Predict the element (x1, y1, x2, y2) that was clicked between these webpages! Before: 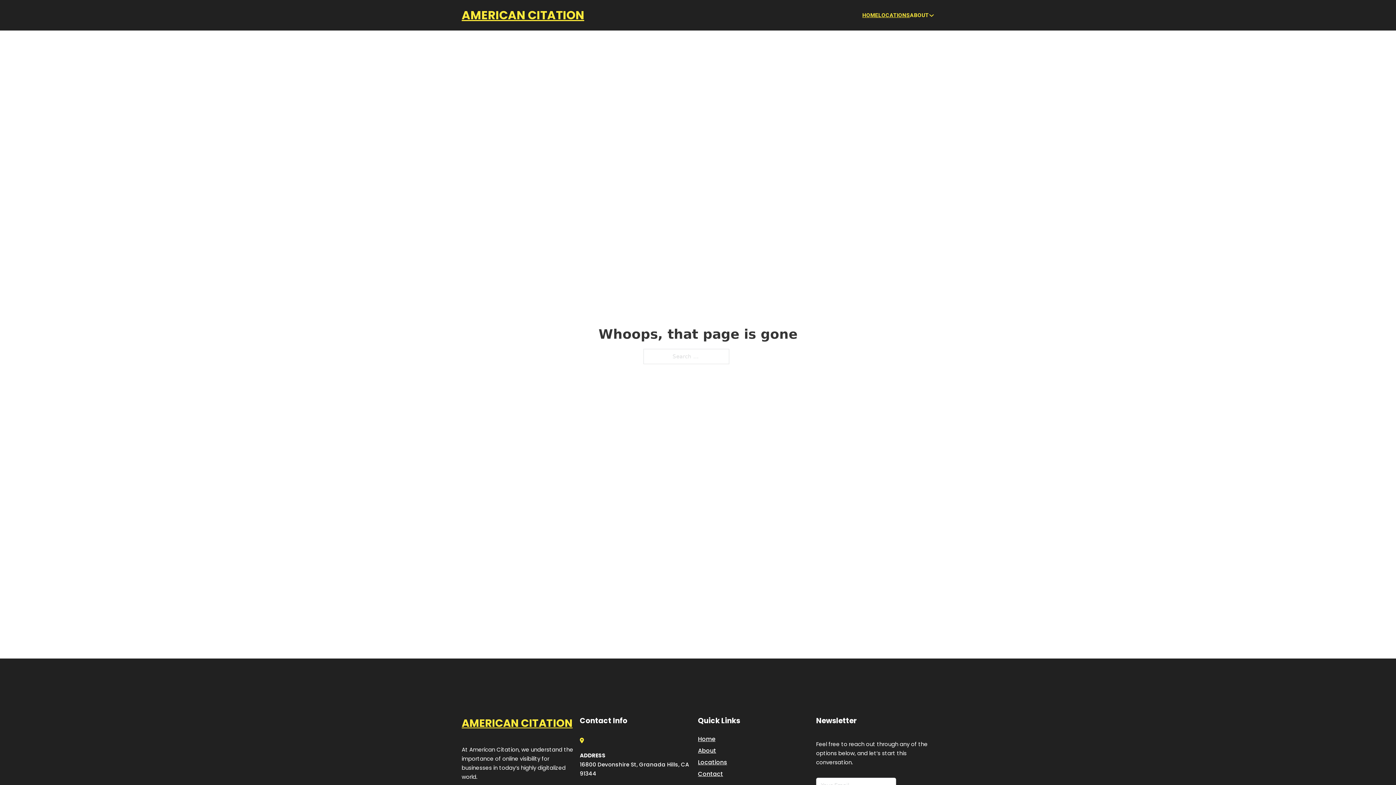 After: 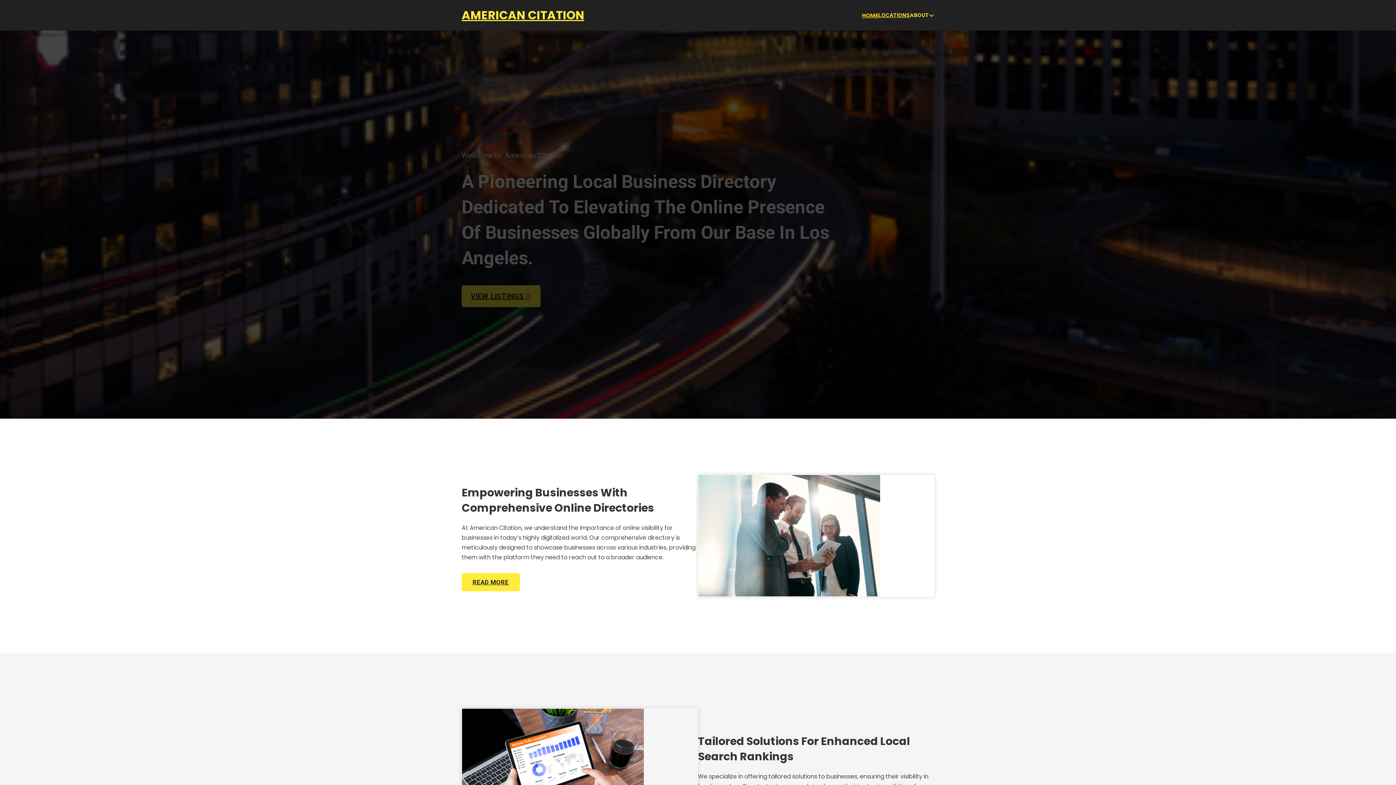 Action: bbox: (461, 714, 572, 732) label: AMERICAN CITATION